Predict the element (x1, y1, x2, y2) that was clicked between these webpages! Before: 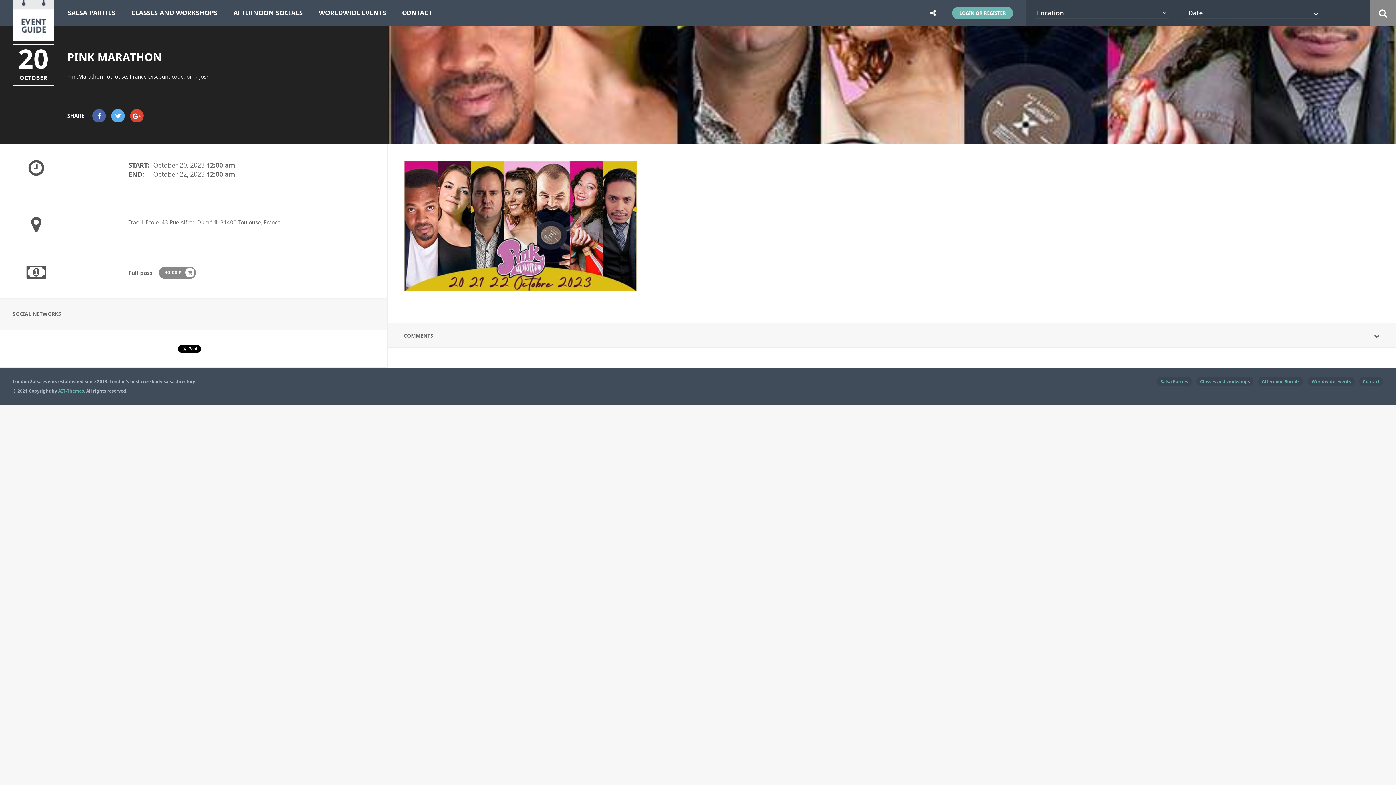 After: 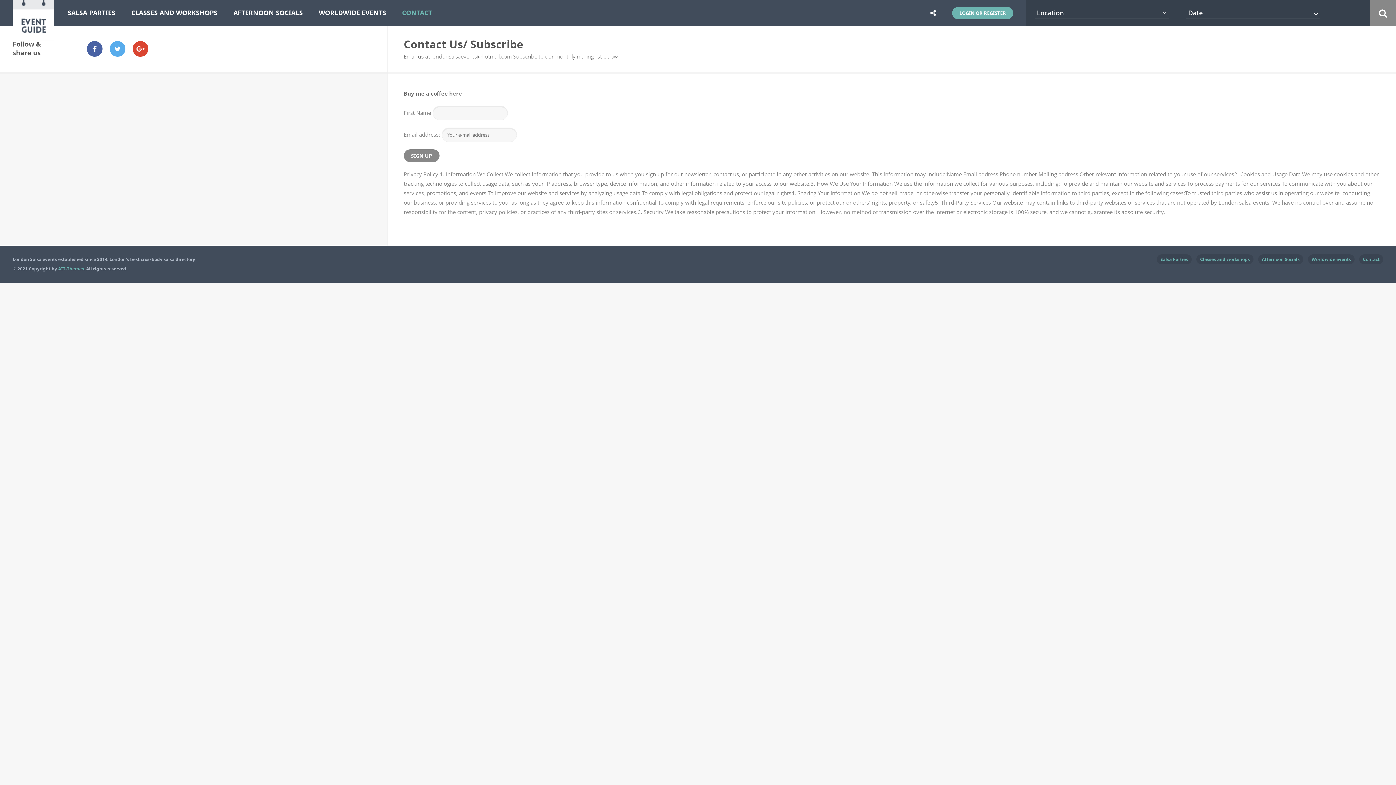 Action: bbox: (394, 0, 440, 26) label: CONTACT